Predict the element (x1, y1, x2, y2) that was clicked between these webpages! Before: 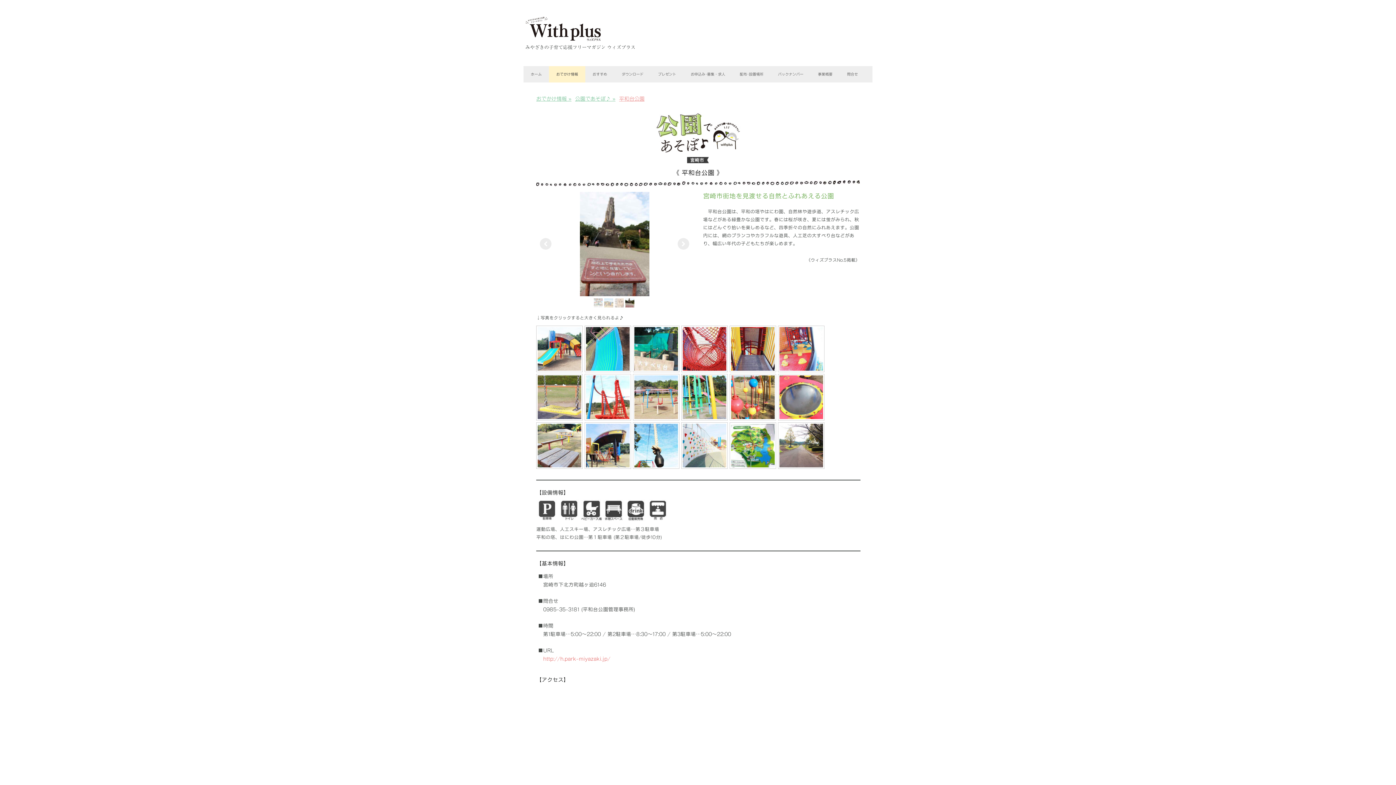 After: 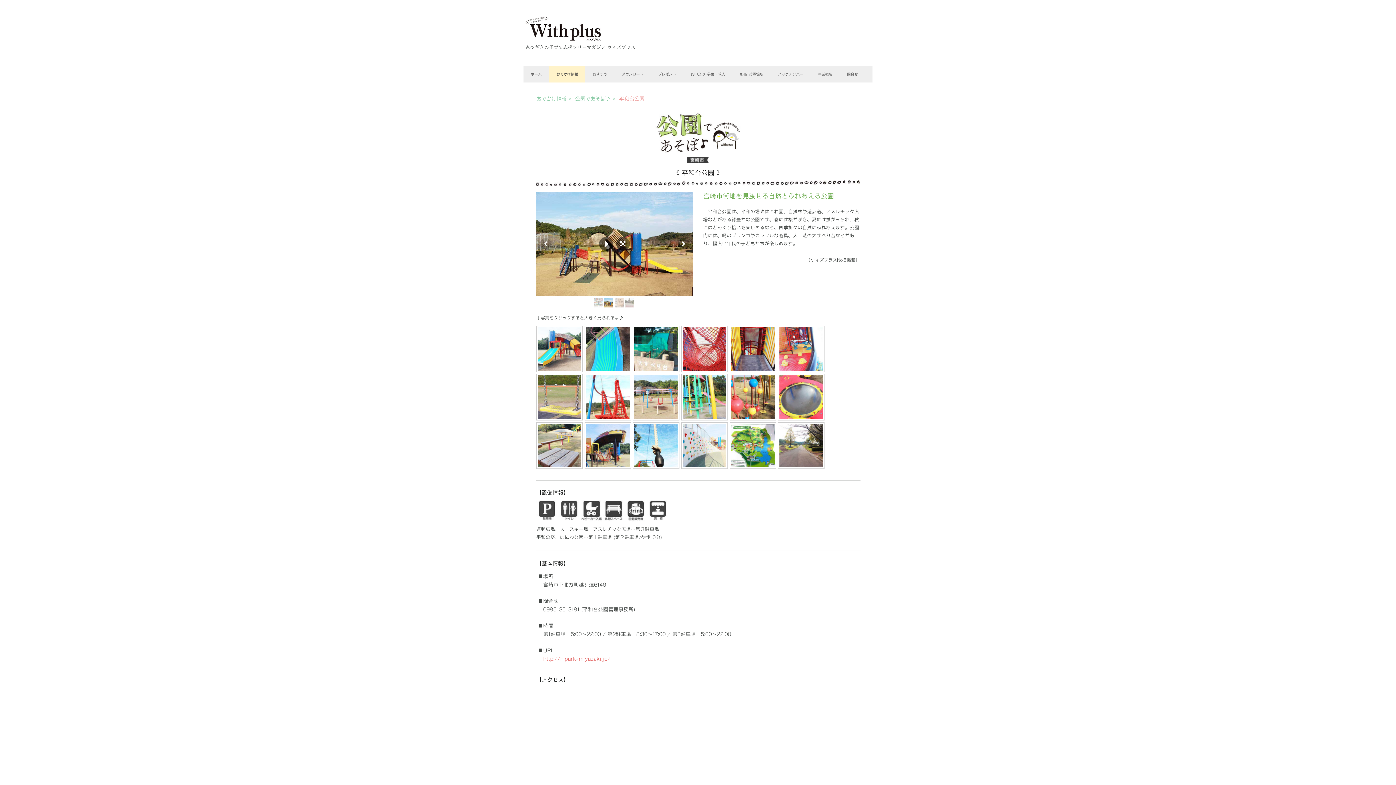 Action: bbox: (604, 298, 613, 307)